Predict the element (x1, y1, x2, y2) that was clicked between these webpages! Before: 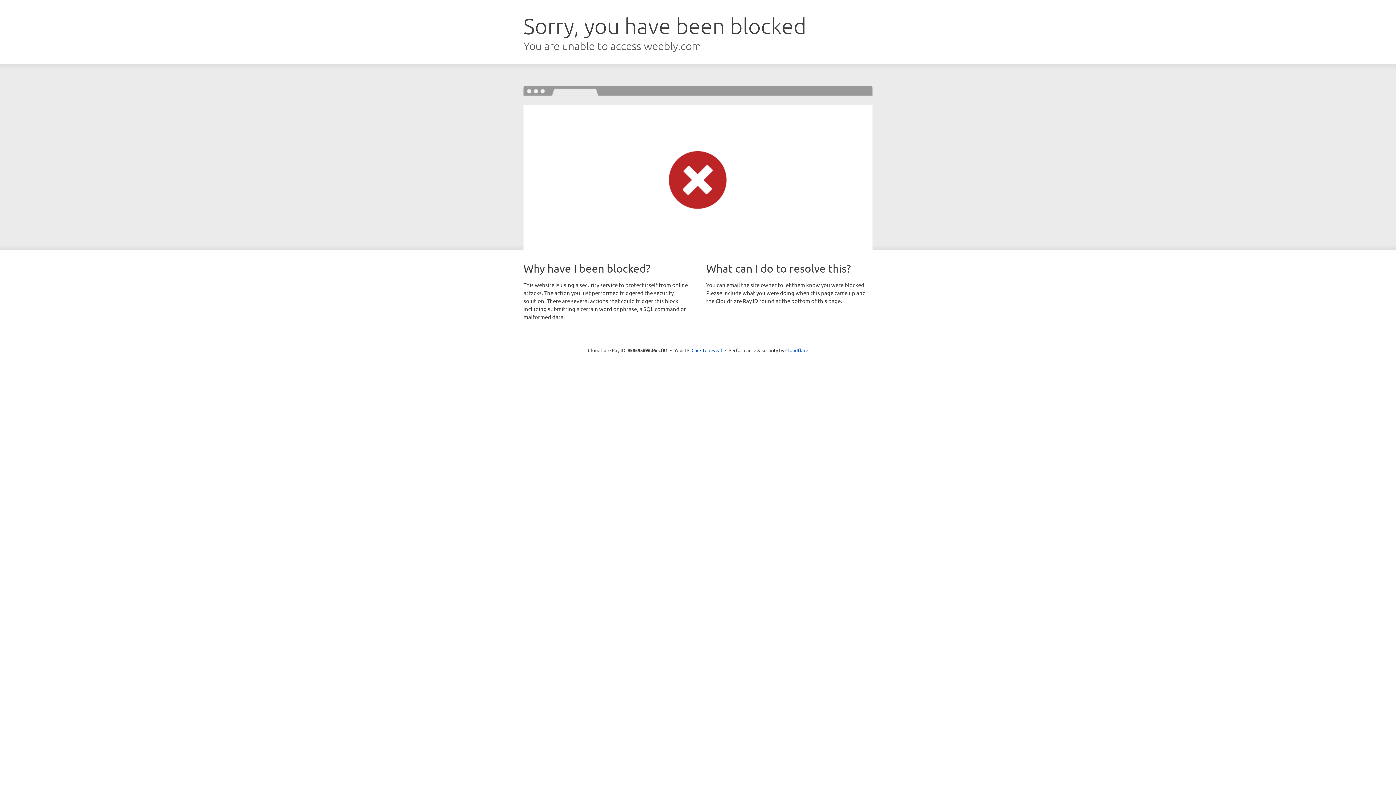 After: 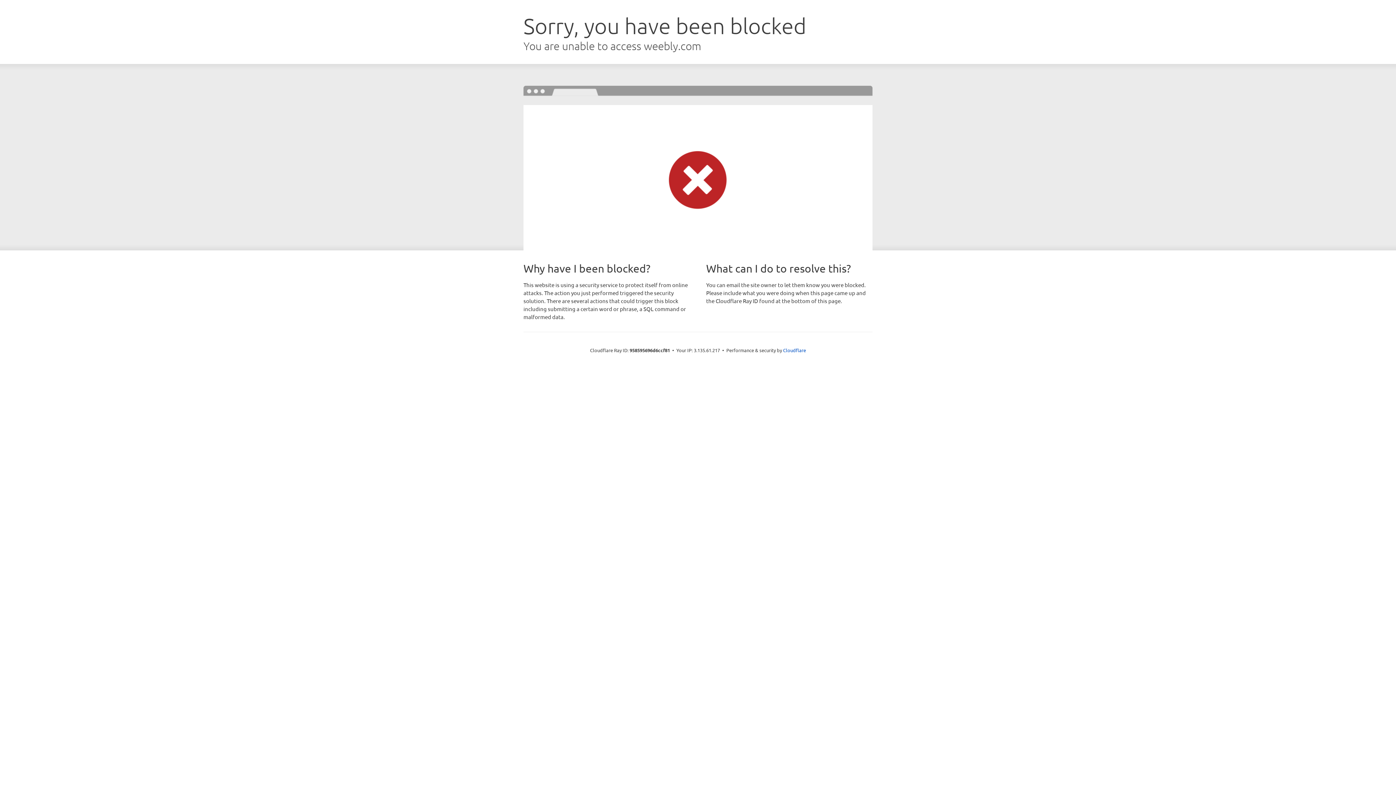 Action: label: Click to reveal bbox: (691, 346, 722, 353)